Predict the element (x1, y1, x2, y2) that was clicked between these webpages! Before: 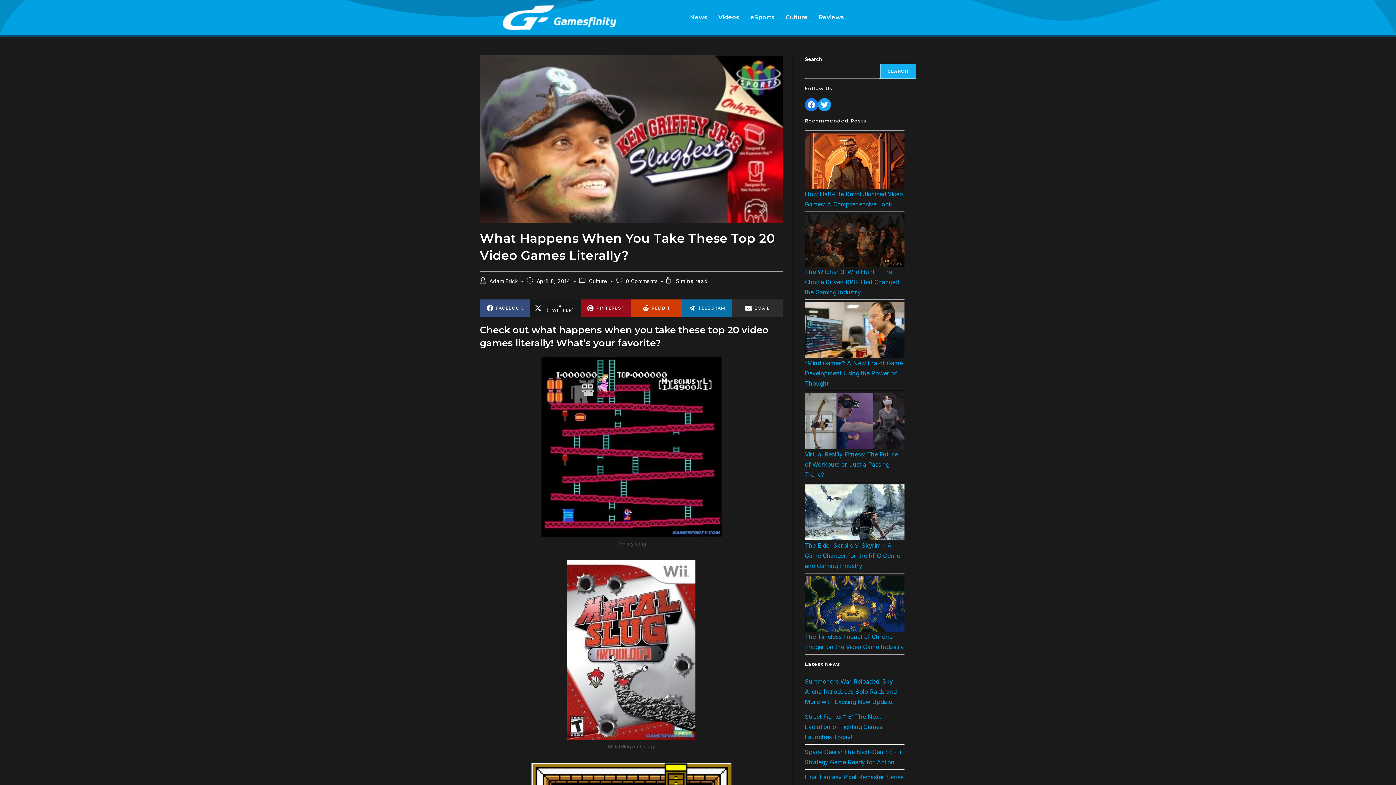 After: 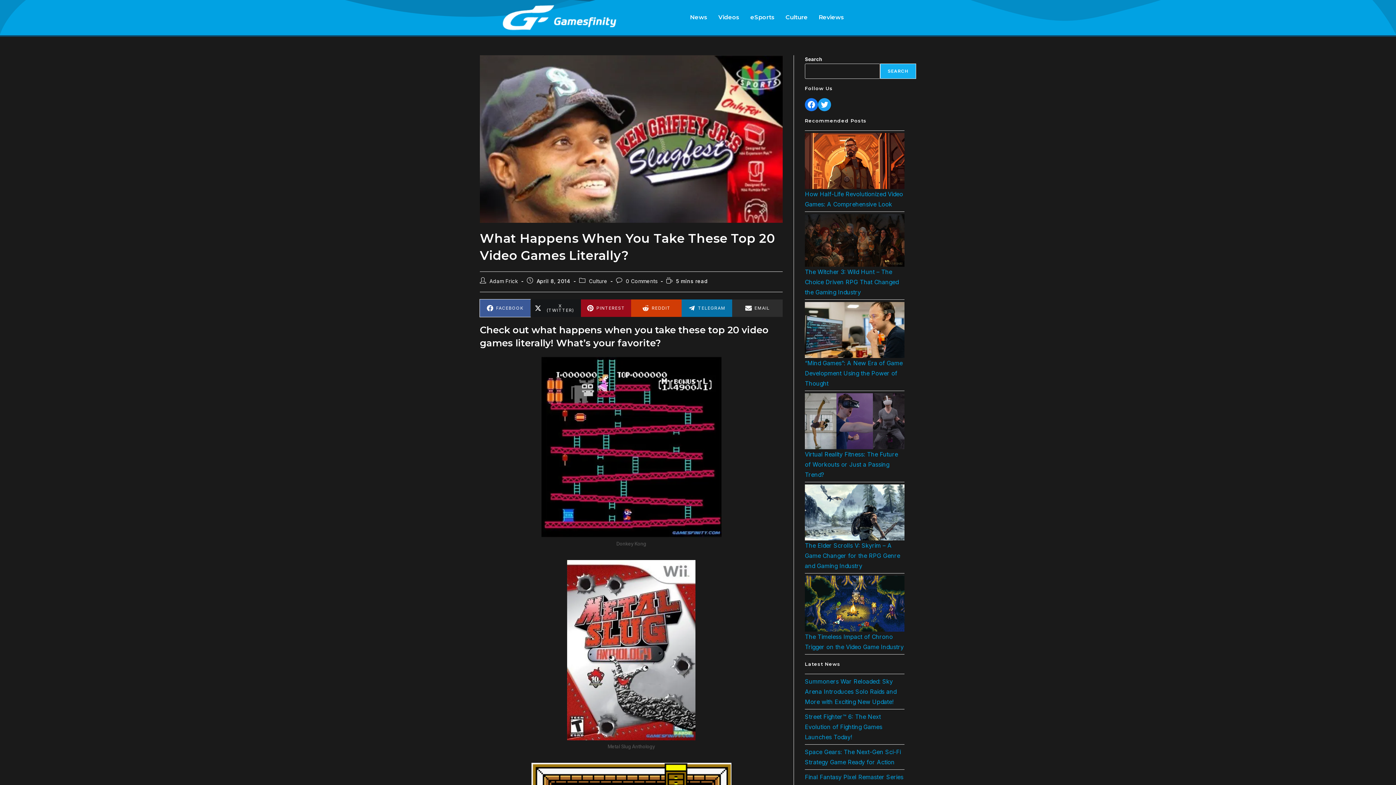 Action: bbox: (480, 299, 530, 317) label: SHARE ON
FACEBOOK